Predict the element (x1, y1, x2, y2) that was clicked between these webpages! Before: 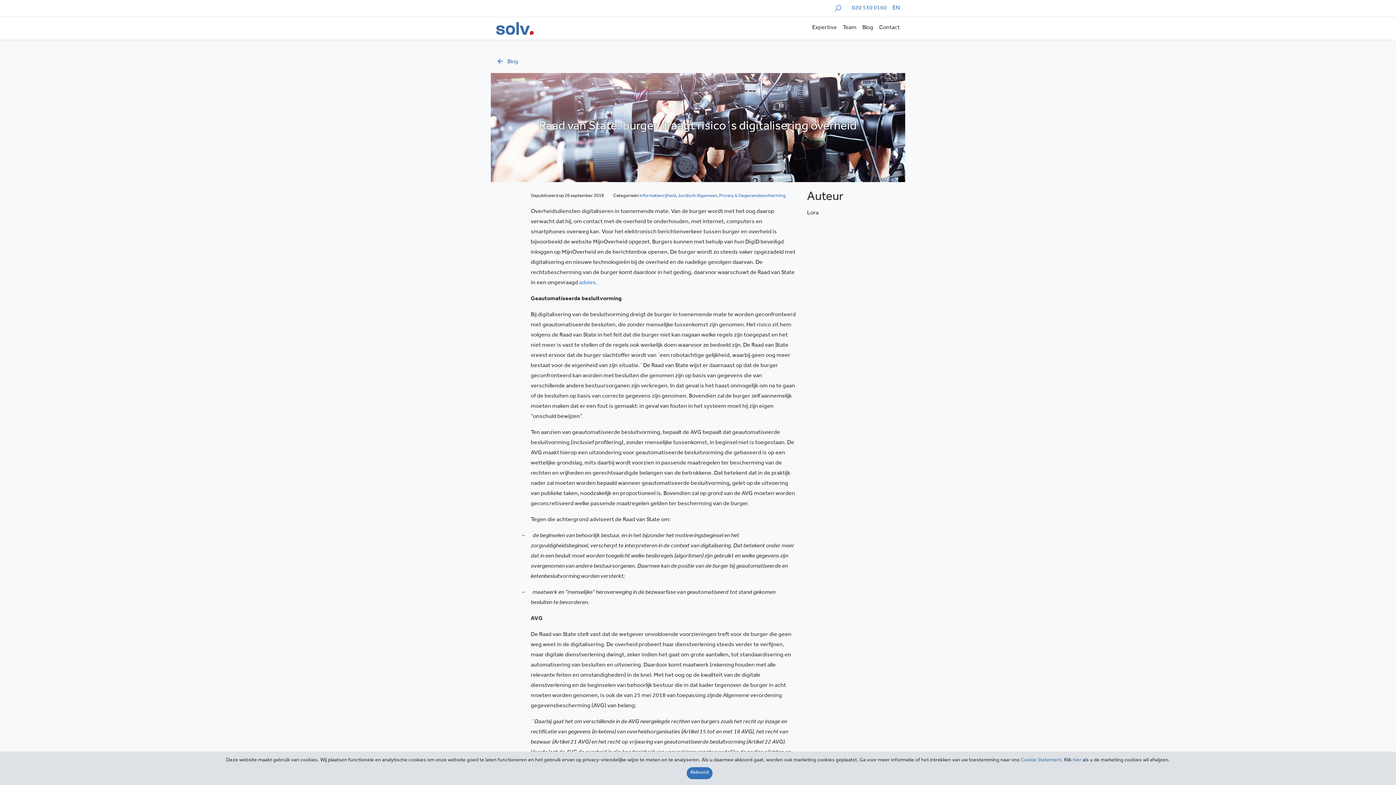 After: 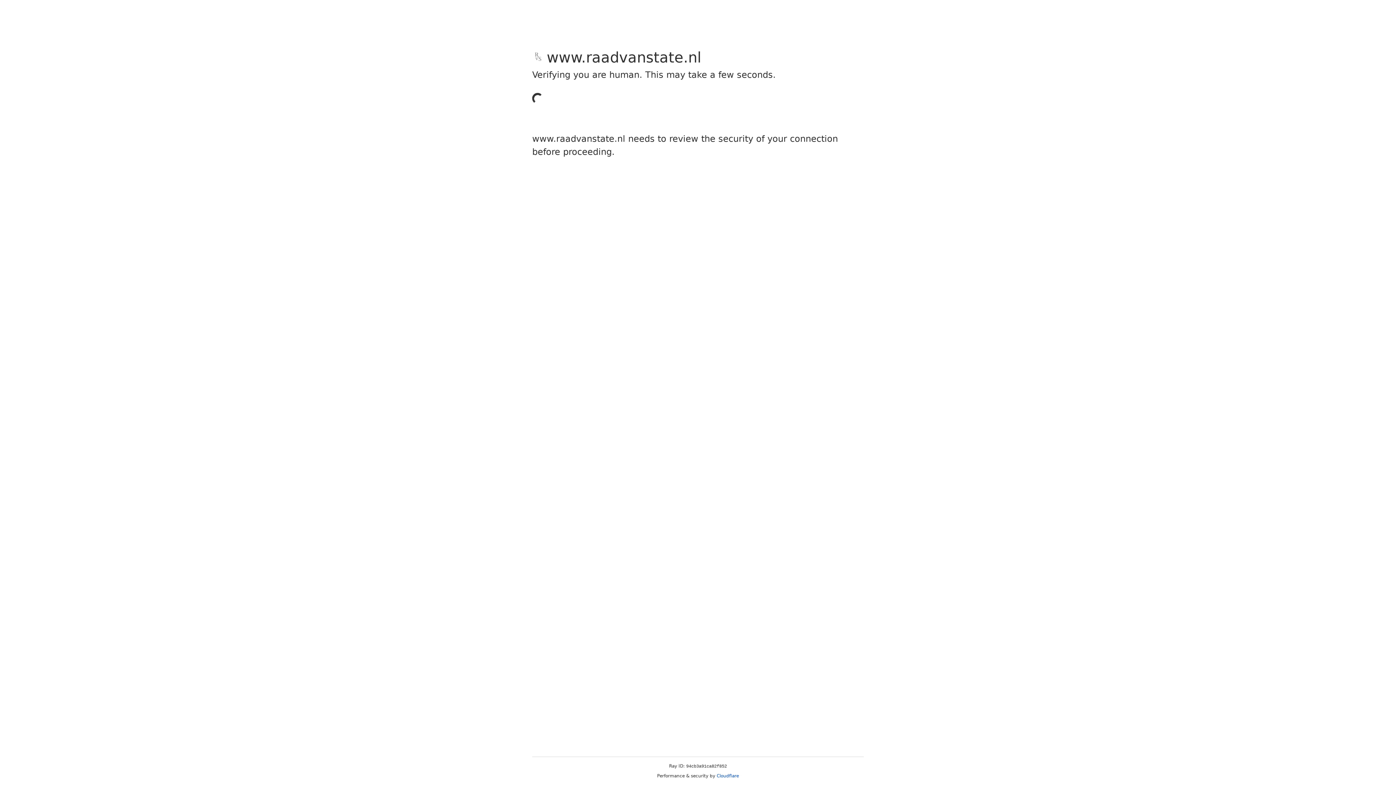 Action: label: advies bbox: (579, 280, 596, 286)